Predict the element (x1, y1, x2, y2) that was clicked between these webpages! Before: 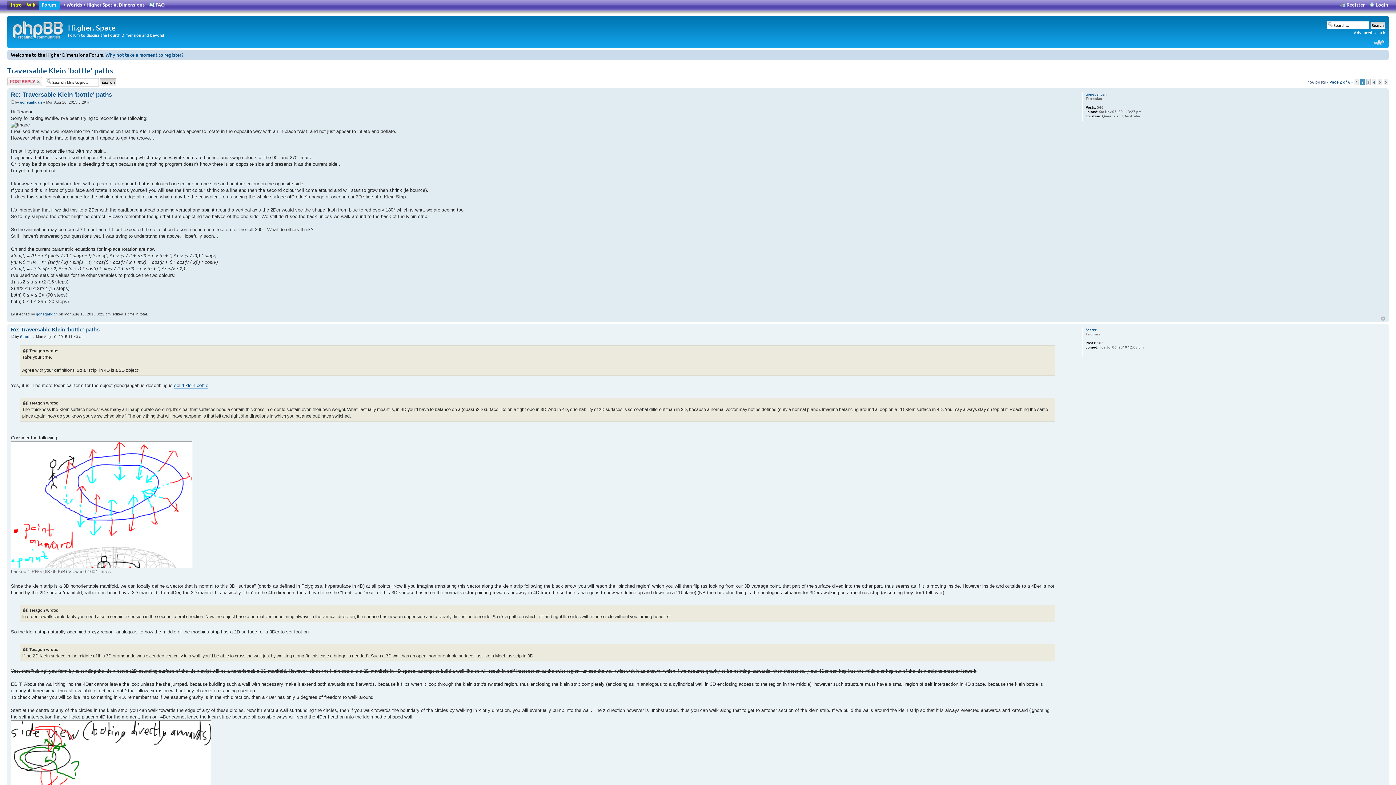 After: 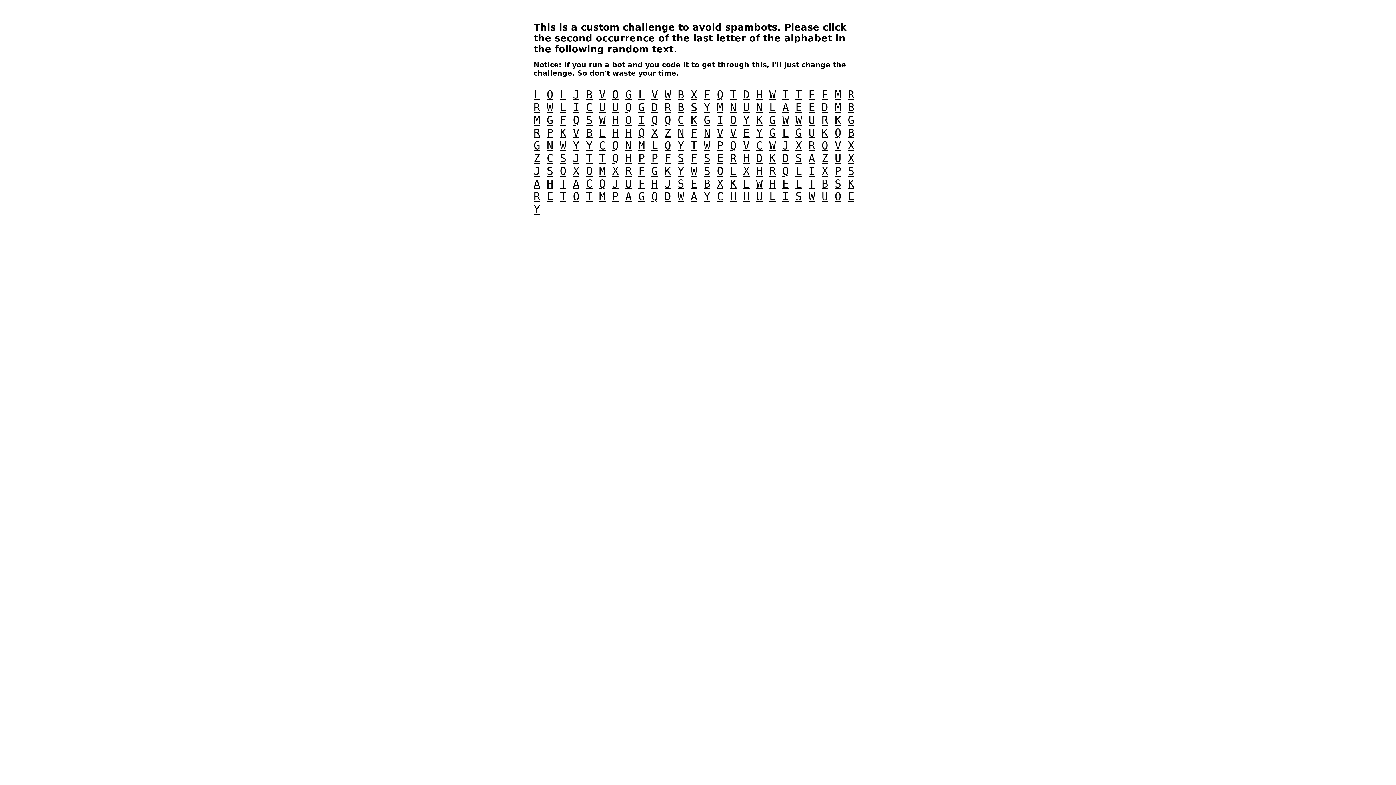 Action: bbox: (1346, 1, 1365, 8) label: Register